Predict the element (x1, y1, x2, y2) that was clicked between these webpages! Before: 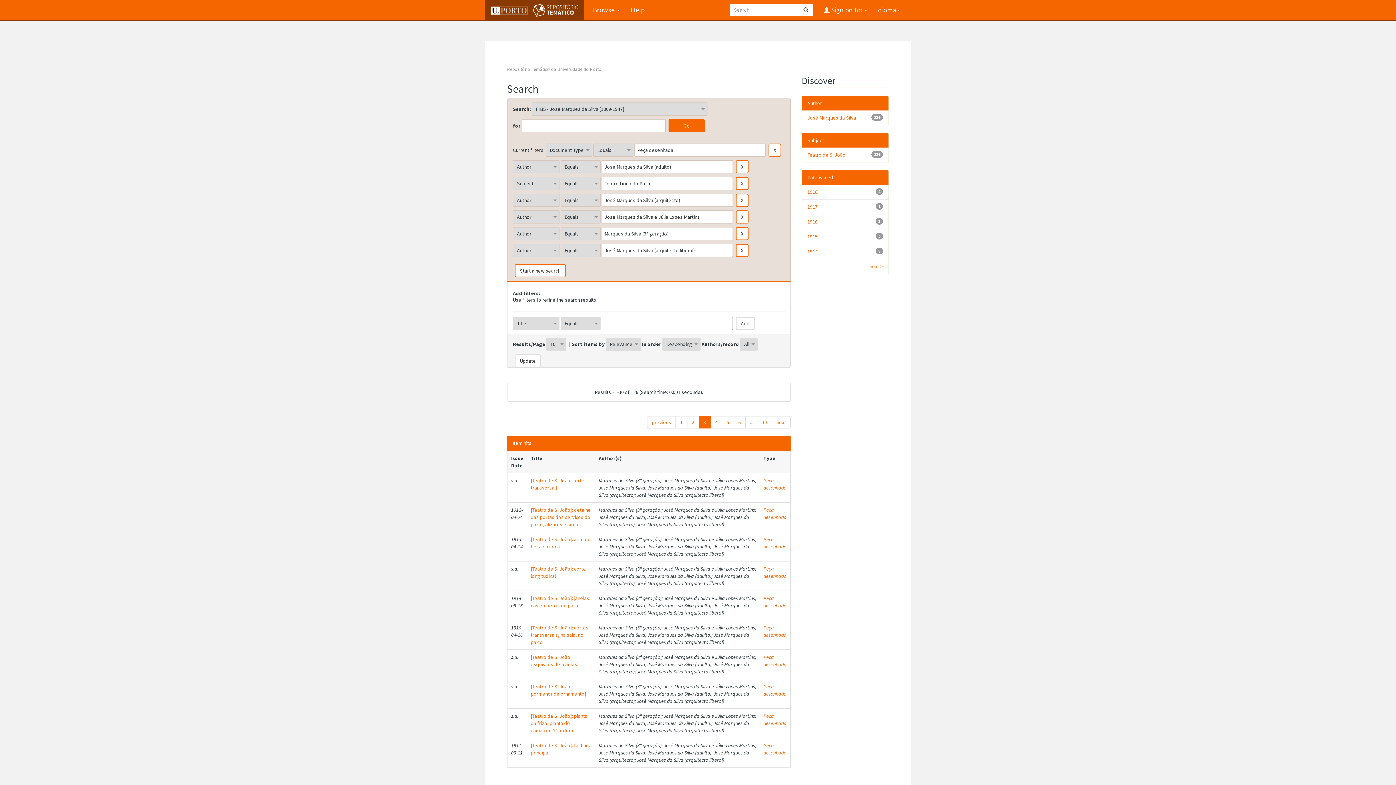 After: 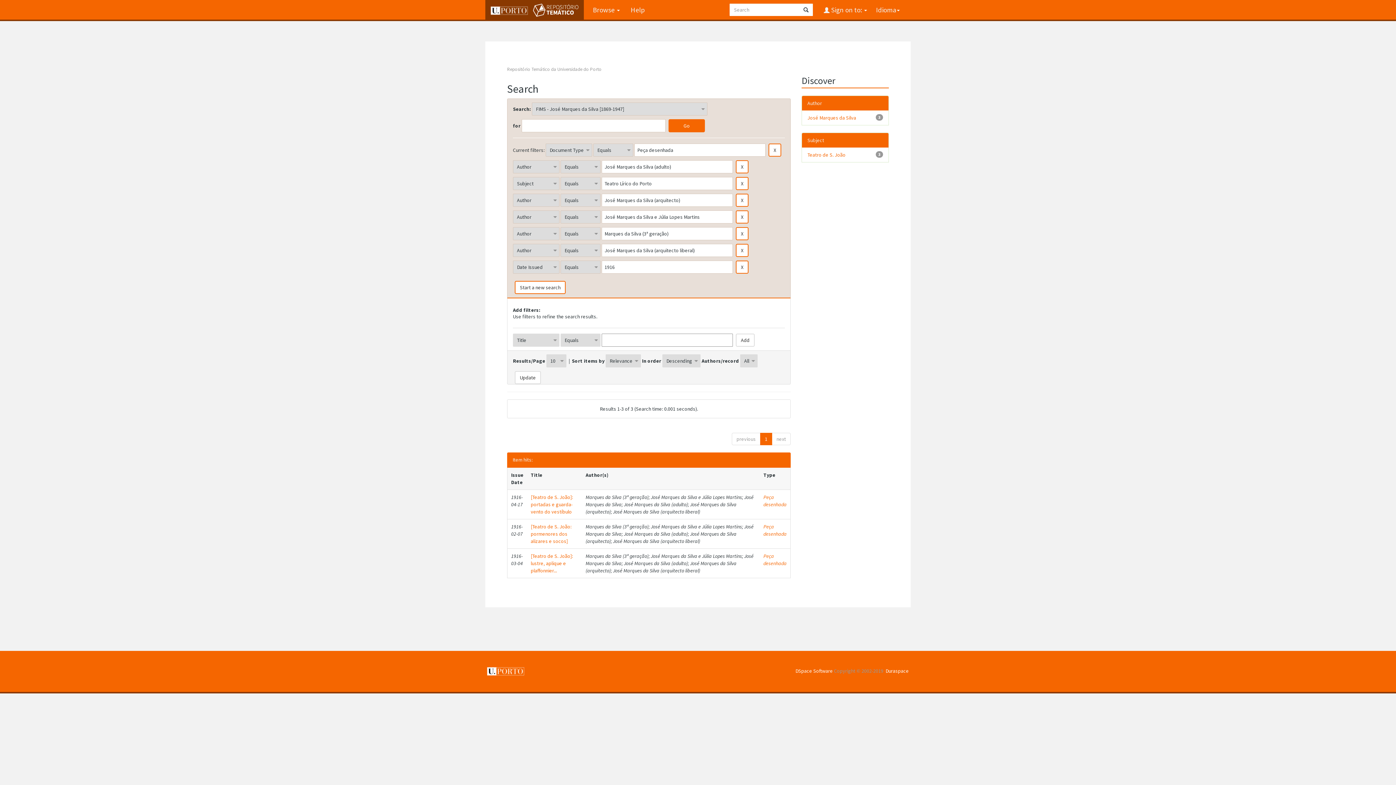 Action: label: 1916 bbox: (807, 218, 817, 225)